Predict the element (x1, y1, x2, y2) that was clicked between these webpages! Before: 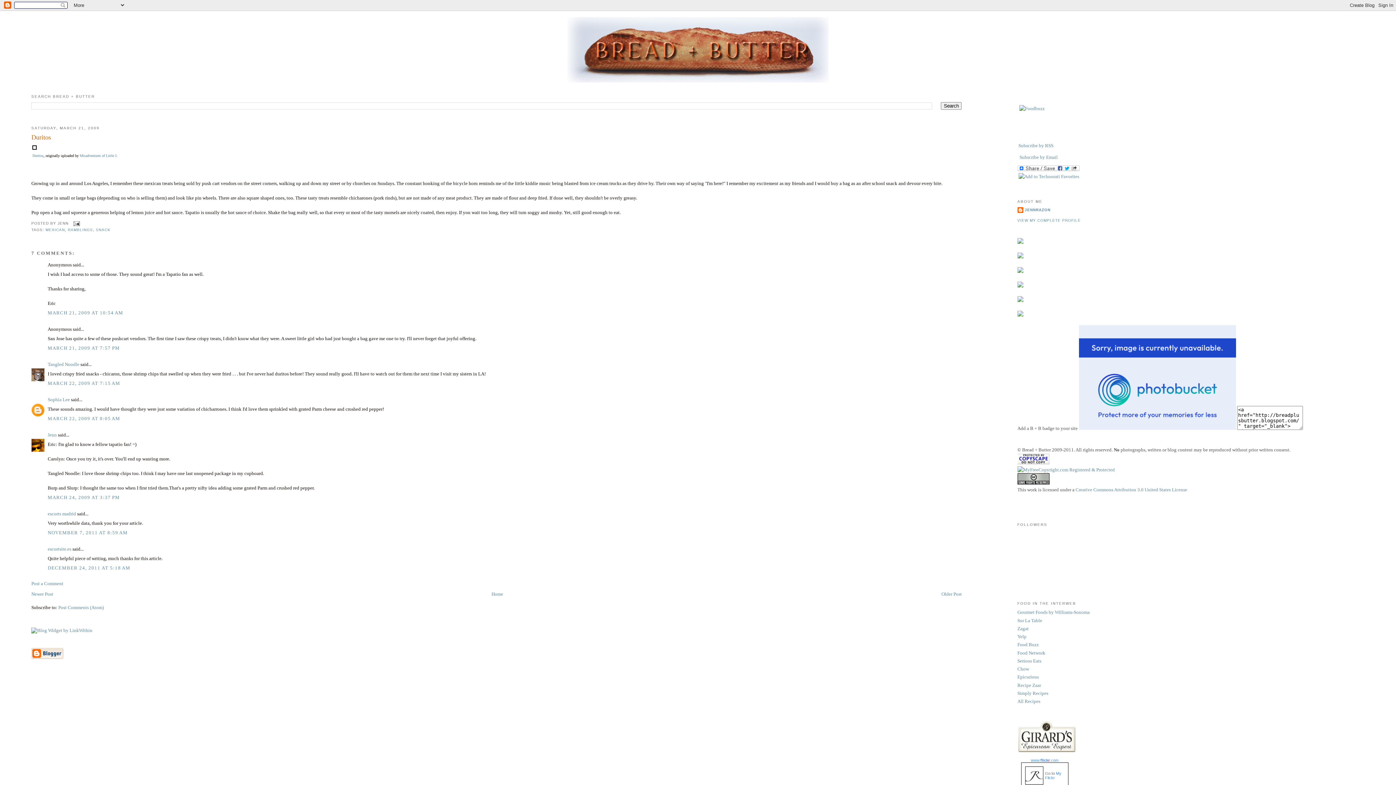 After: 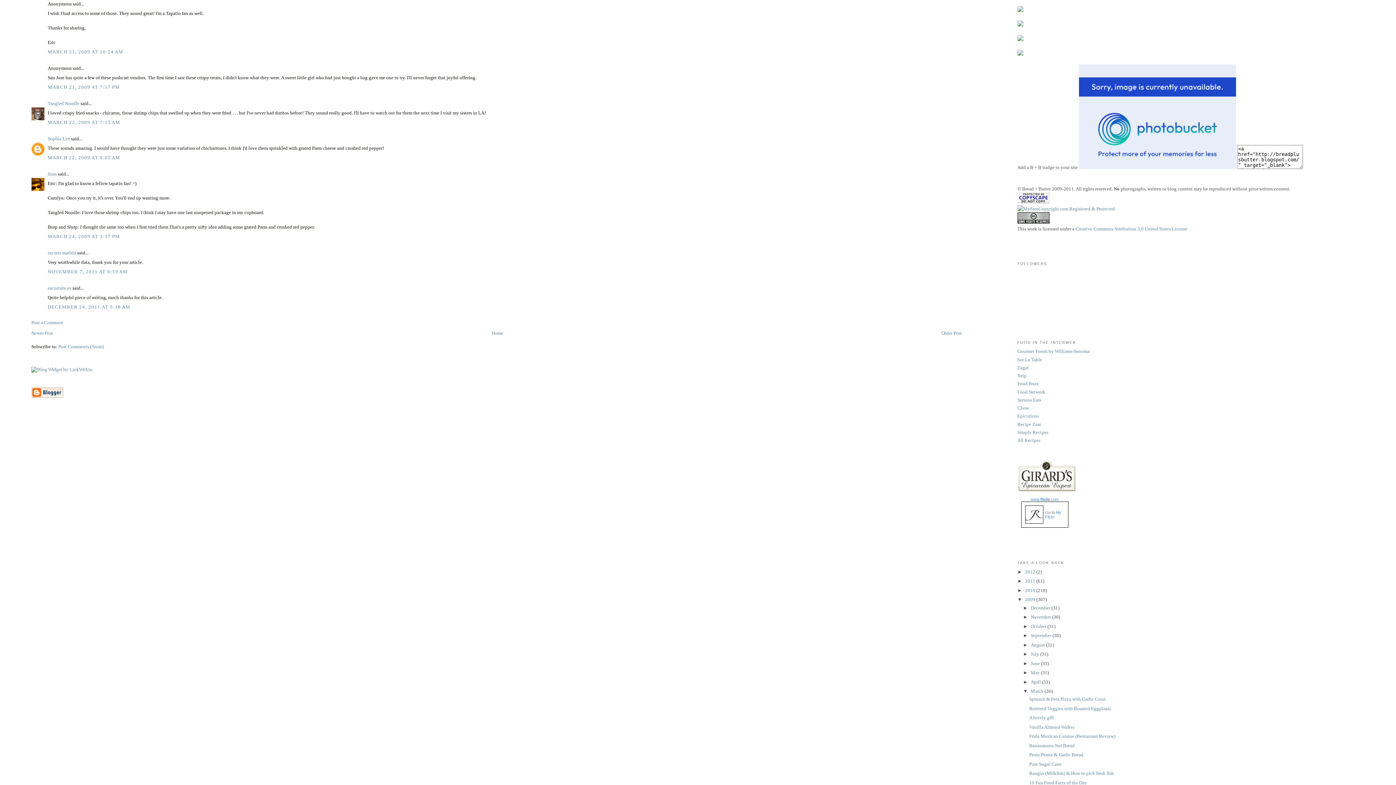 Action: bbox: (47, 310, 123, 315) label: MARCH 21, 2009 AT 10:54 AM